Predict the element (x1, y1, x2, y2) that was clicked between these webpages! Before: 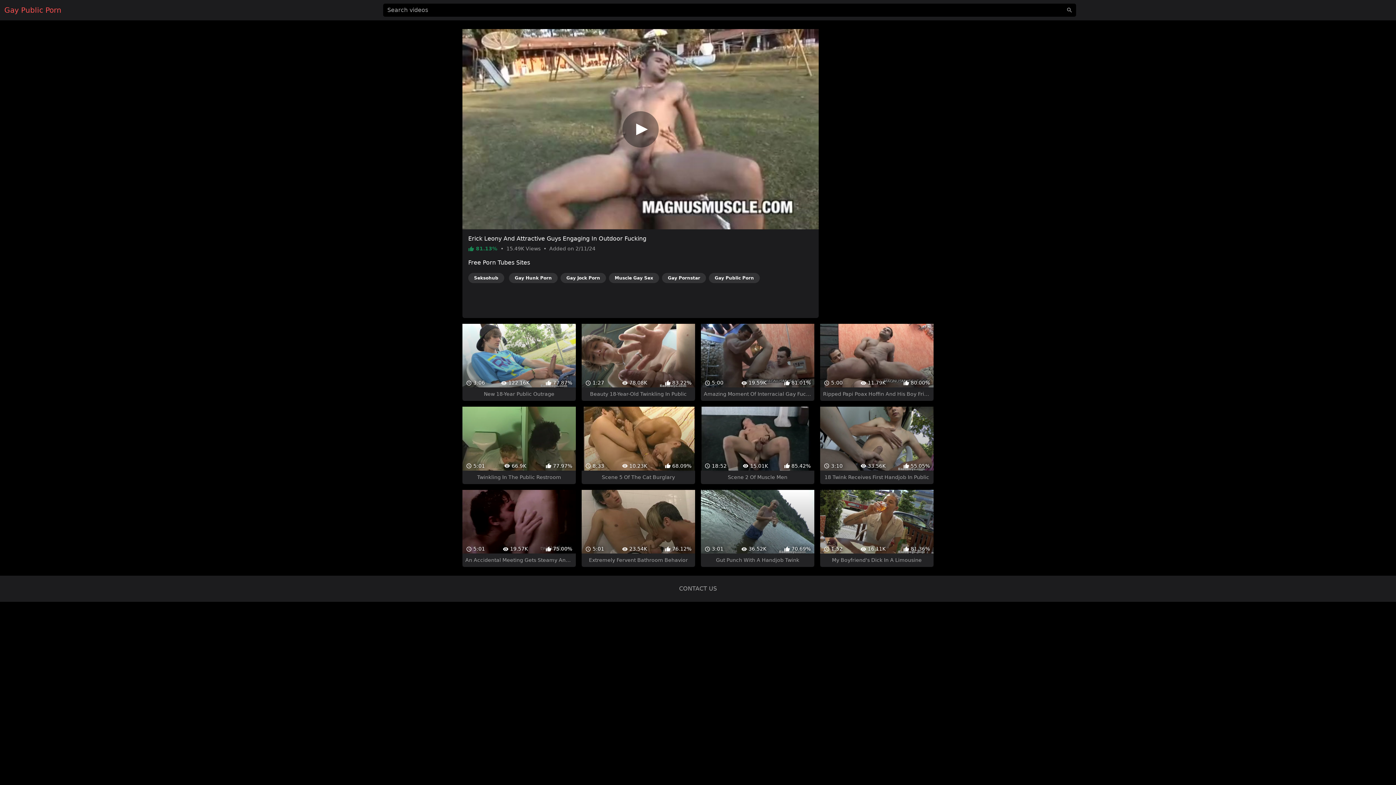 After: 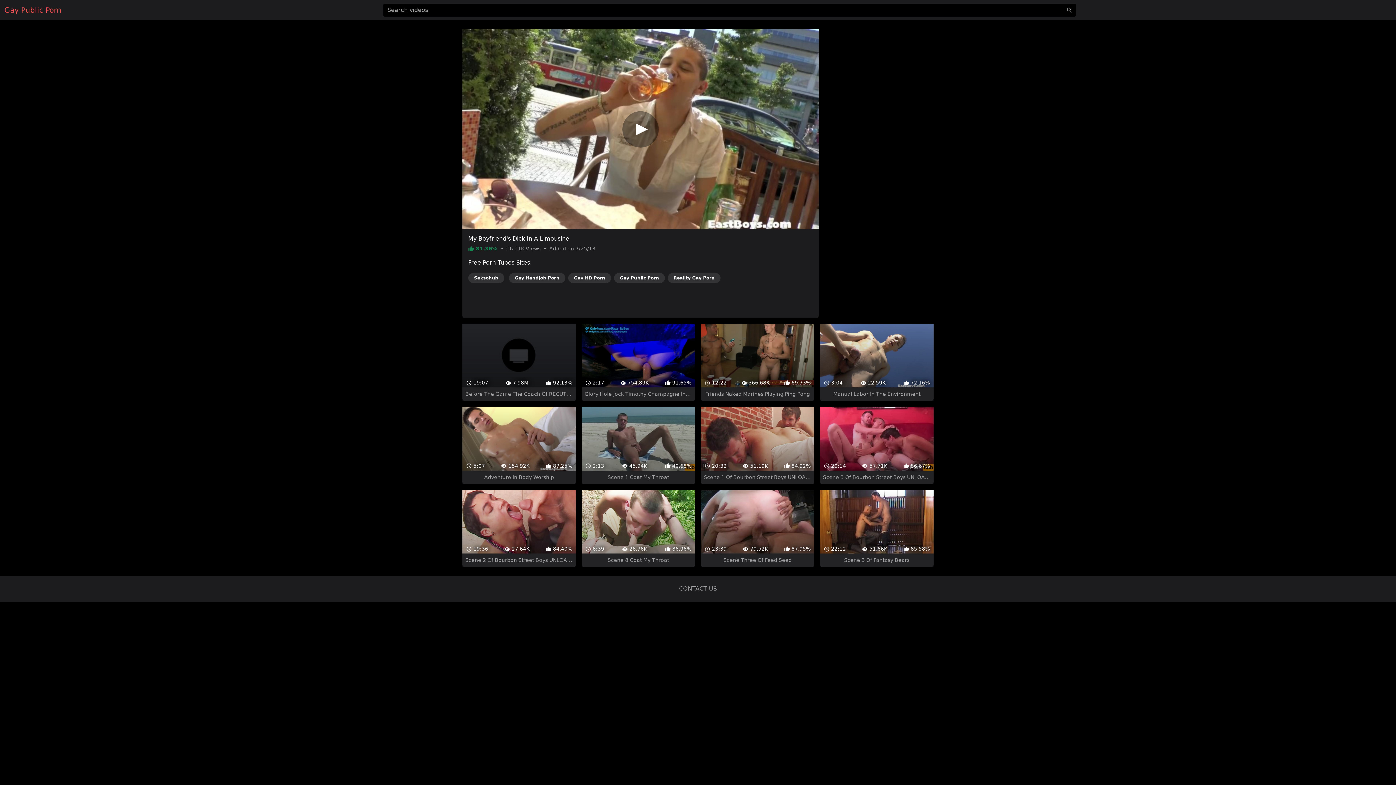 Action: bbox: (820, 464, 933, 541) label:  1:52
 16.11K
 81.36%
My Boyfriend's Dick In A Limousine